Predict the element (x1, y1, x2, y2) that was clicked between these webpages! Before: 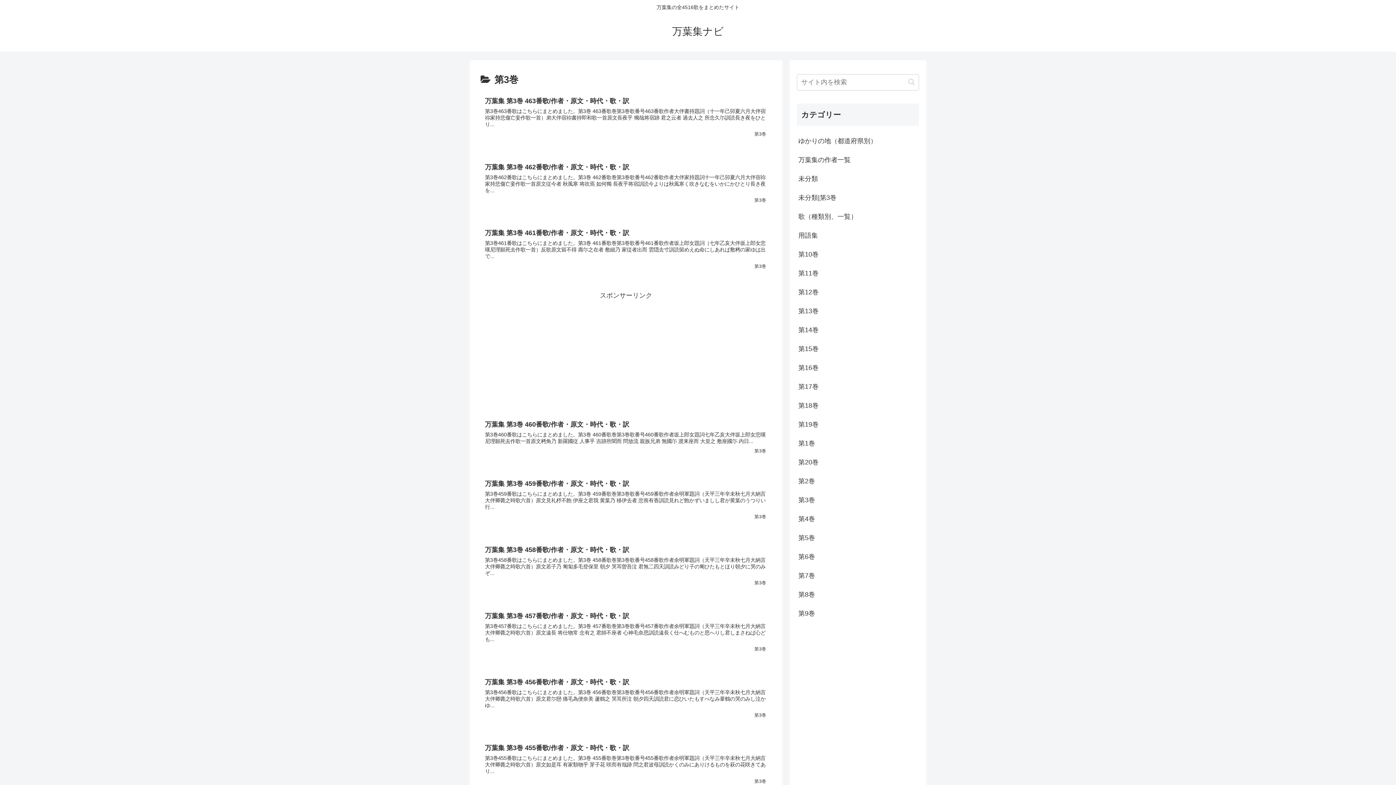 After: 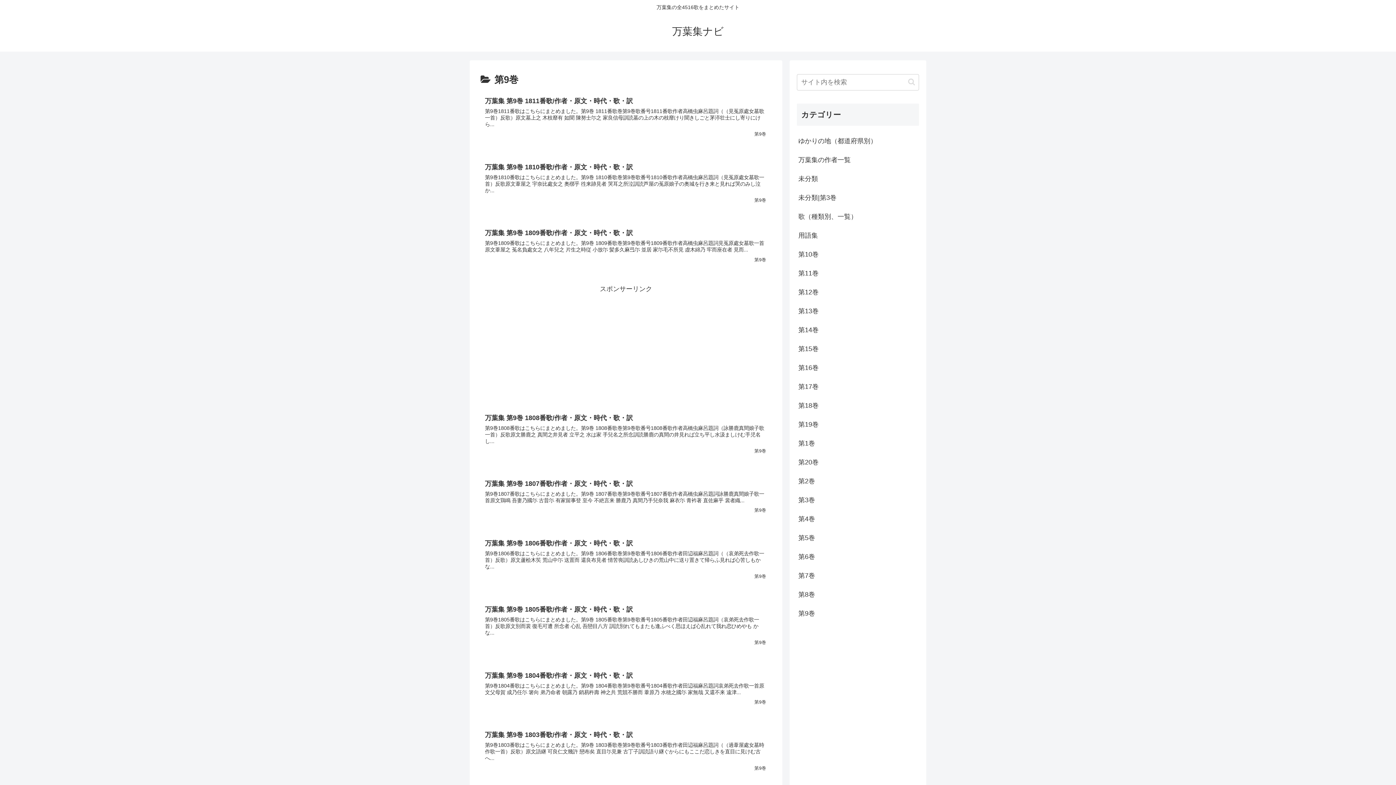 Action: label: 第9巻 bbox: (797, 604, 919, 623)